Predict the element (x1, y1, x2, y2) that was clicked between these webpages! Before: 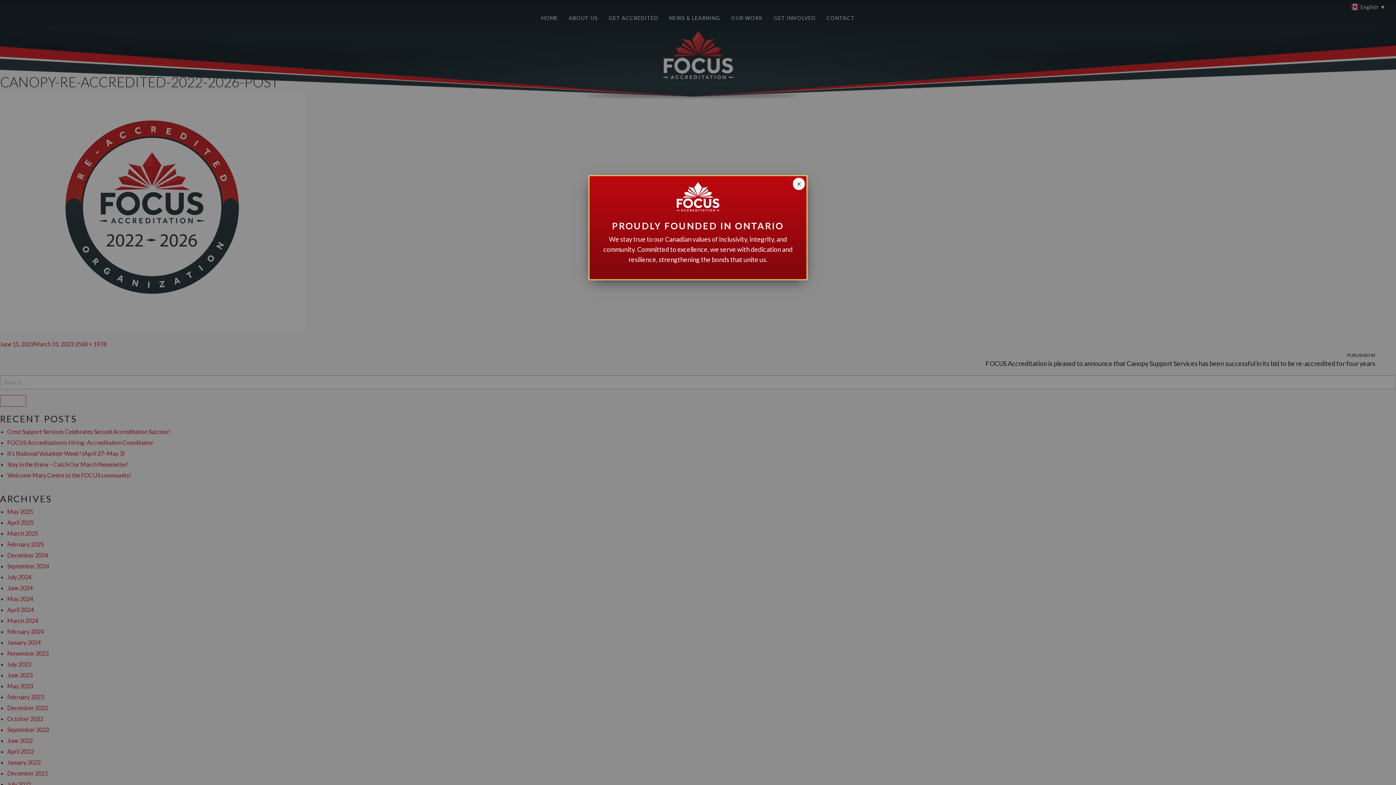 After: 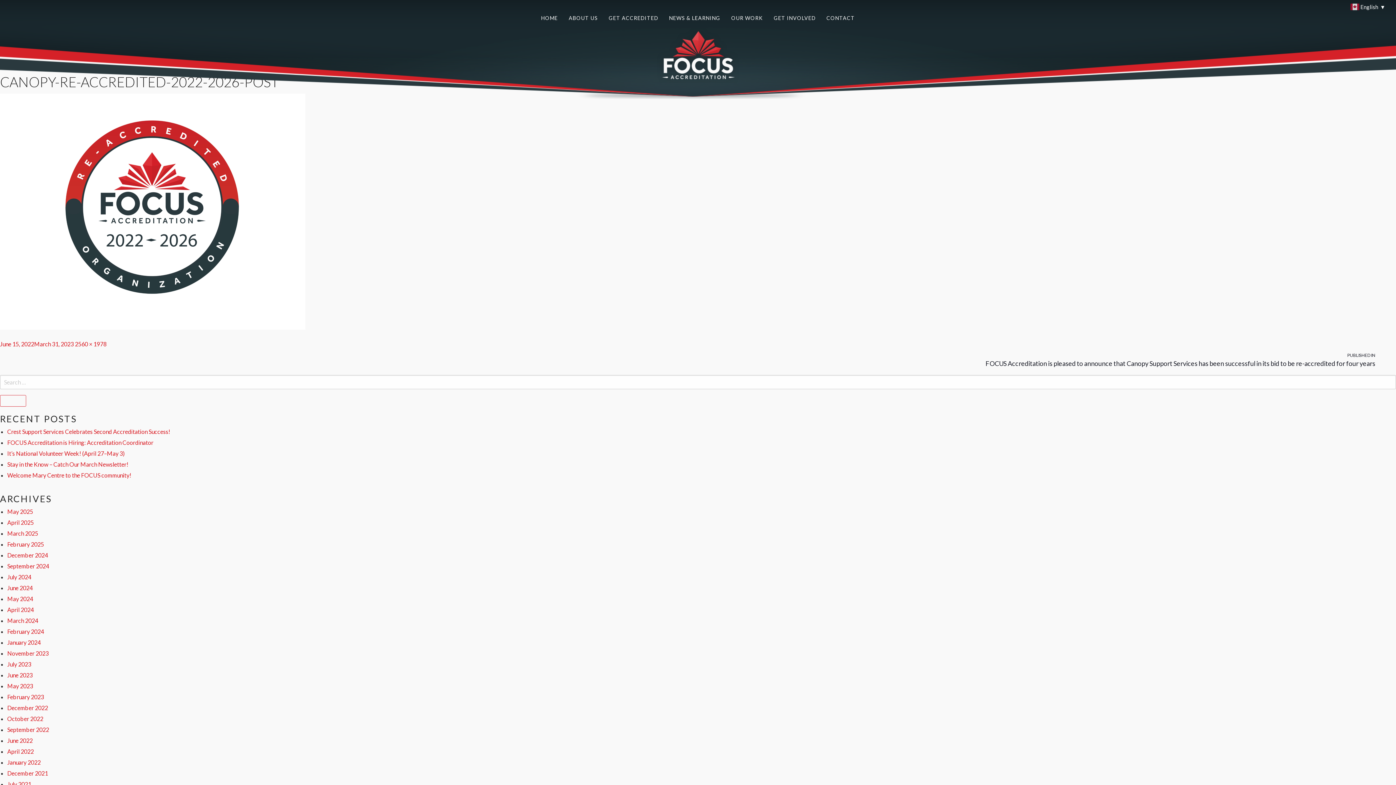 Action: label: Close modal bbox: (793, 177, 805, 190)